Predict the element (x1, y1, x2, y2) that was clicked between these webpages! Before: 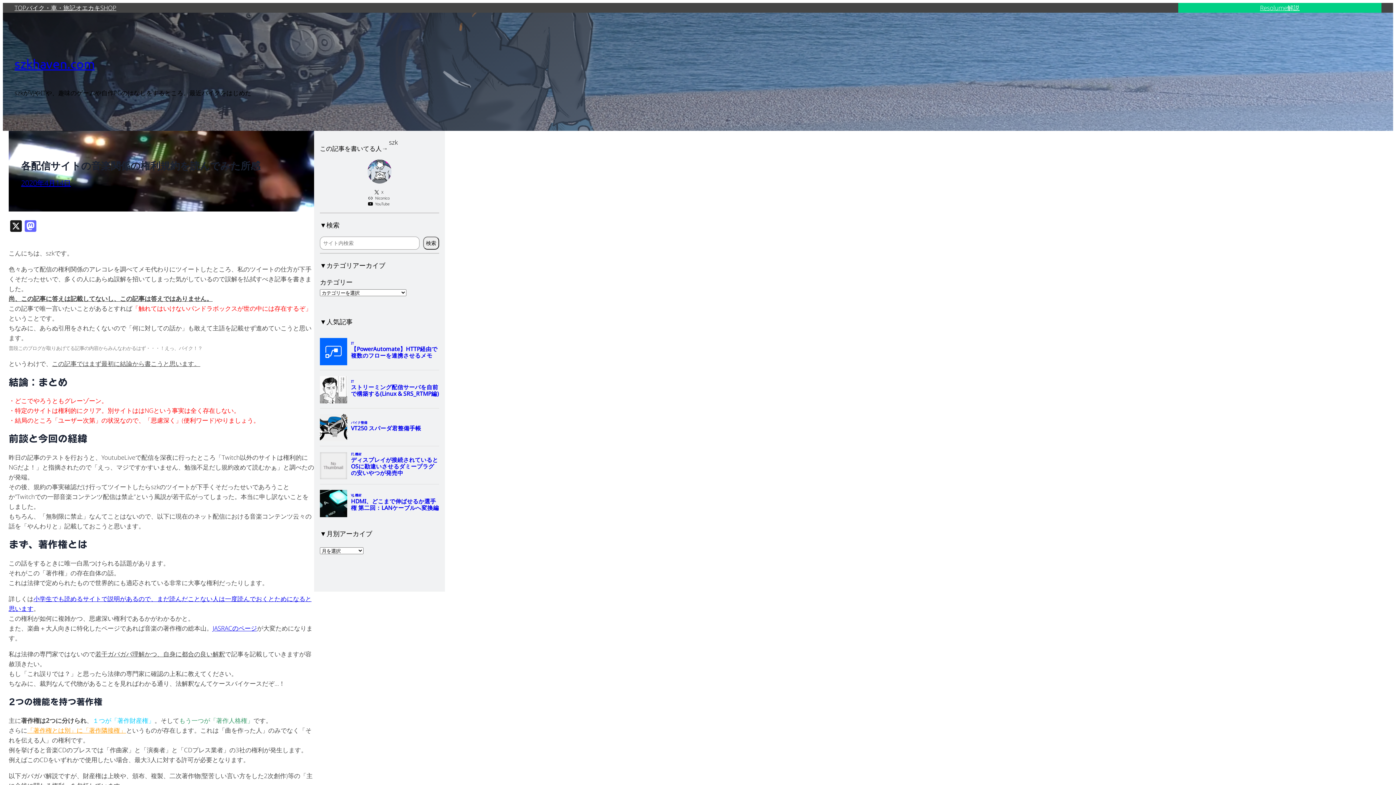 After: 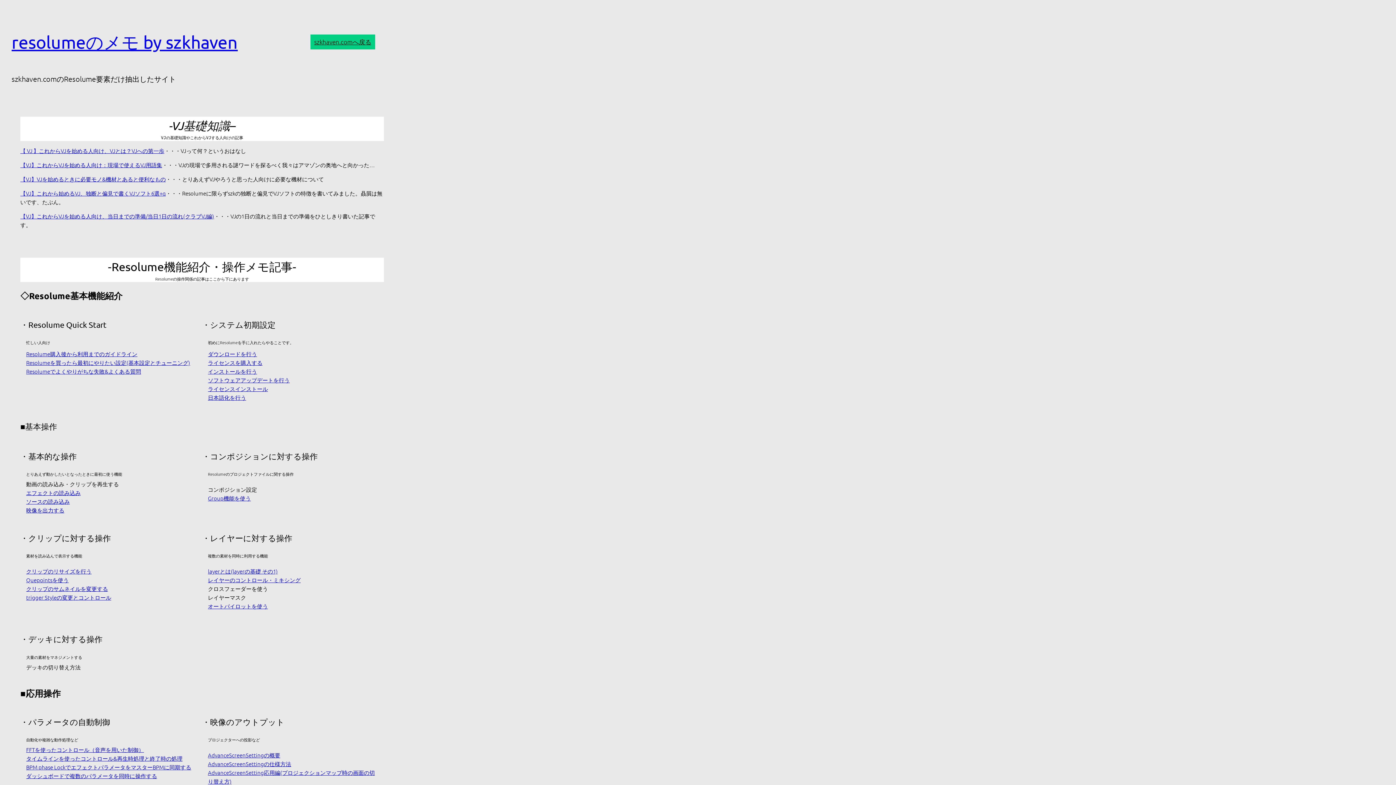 Action: label: Resolume解説 bbox: (1260, 2, 1299, 12)